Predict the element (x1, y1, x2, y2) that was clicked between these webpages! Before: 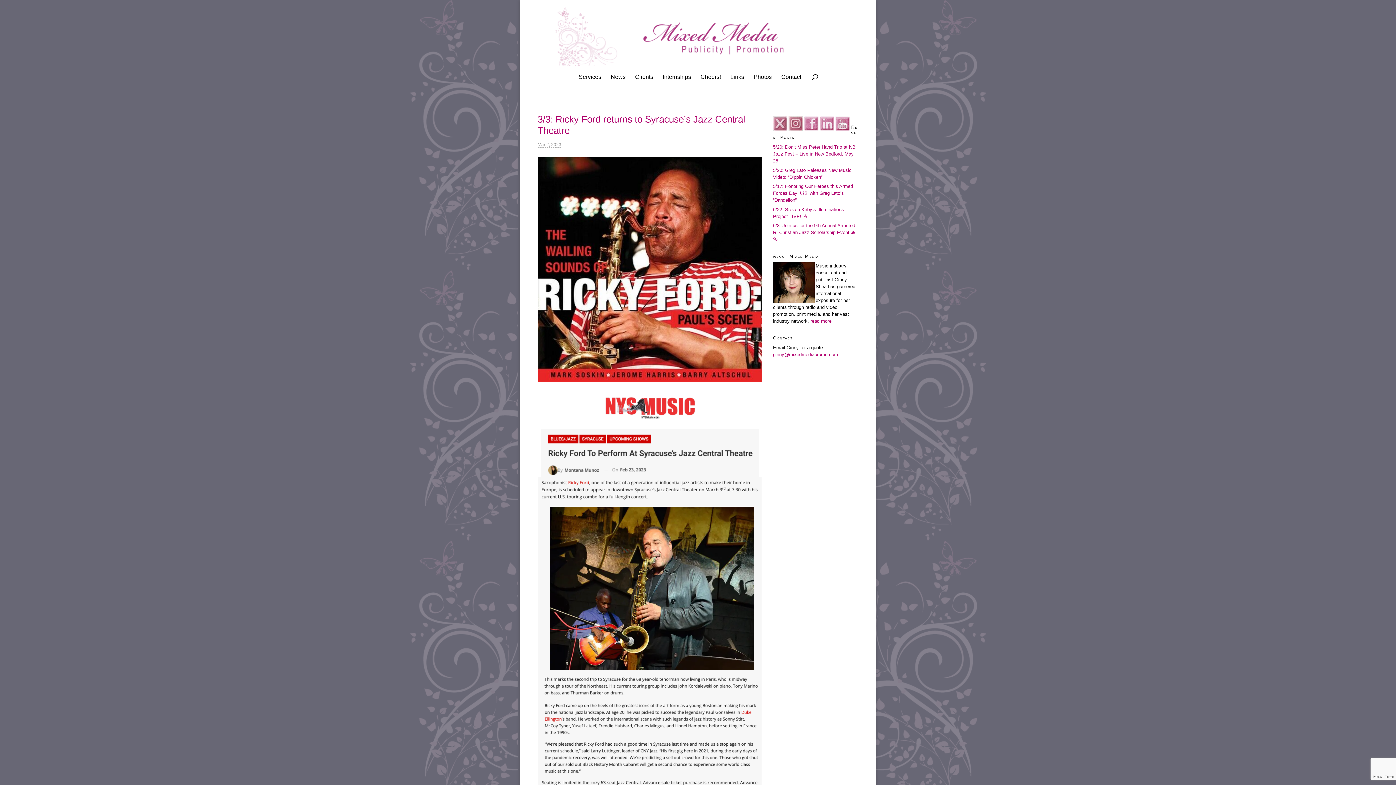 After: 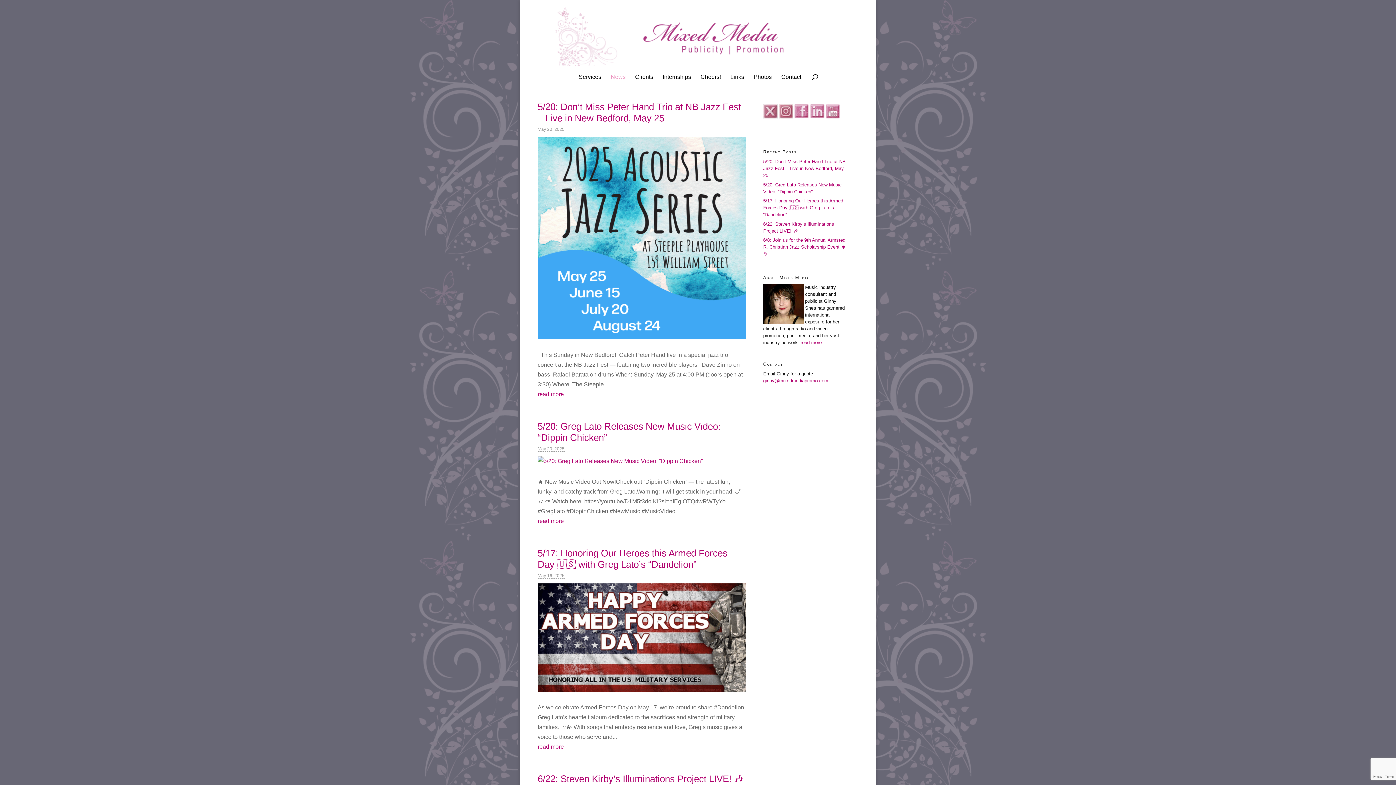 Action: bbox: (553, 32, 844, 38)